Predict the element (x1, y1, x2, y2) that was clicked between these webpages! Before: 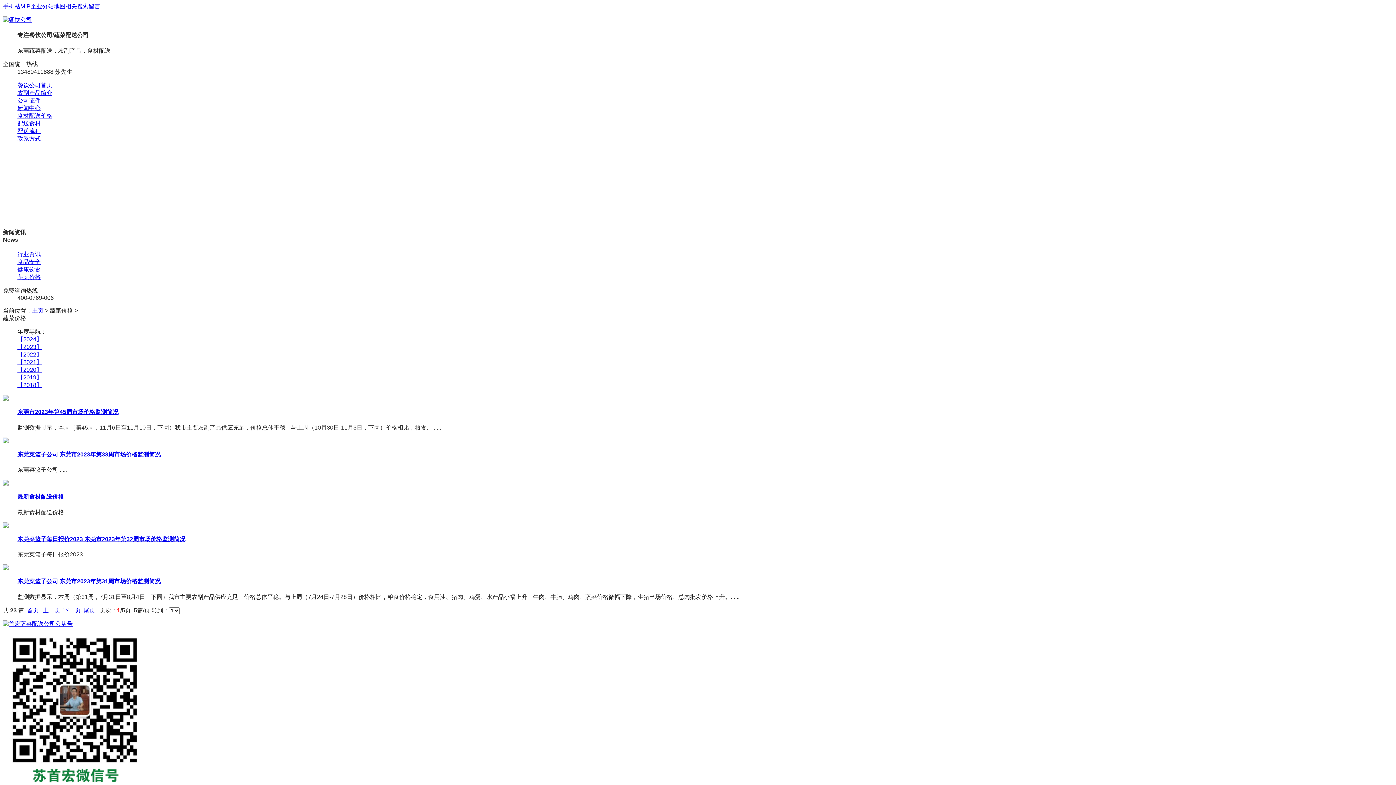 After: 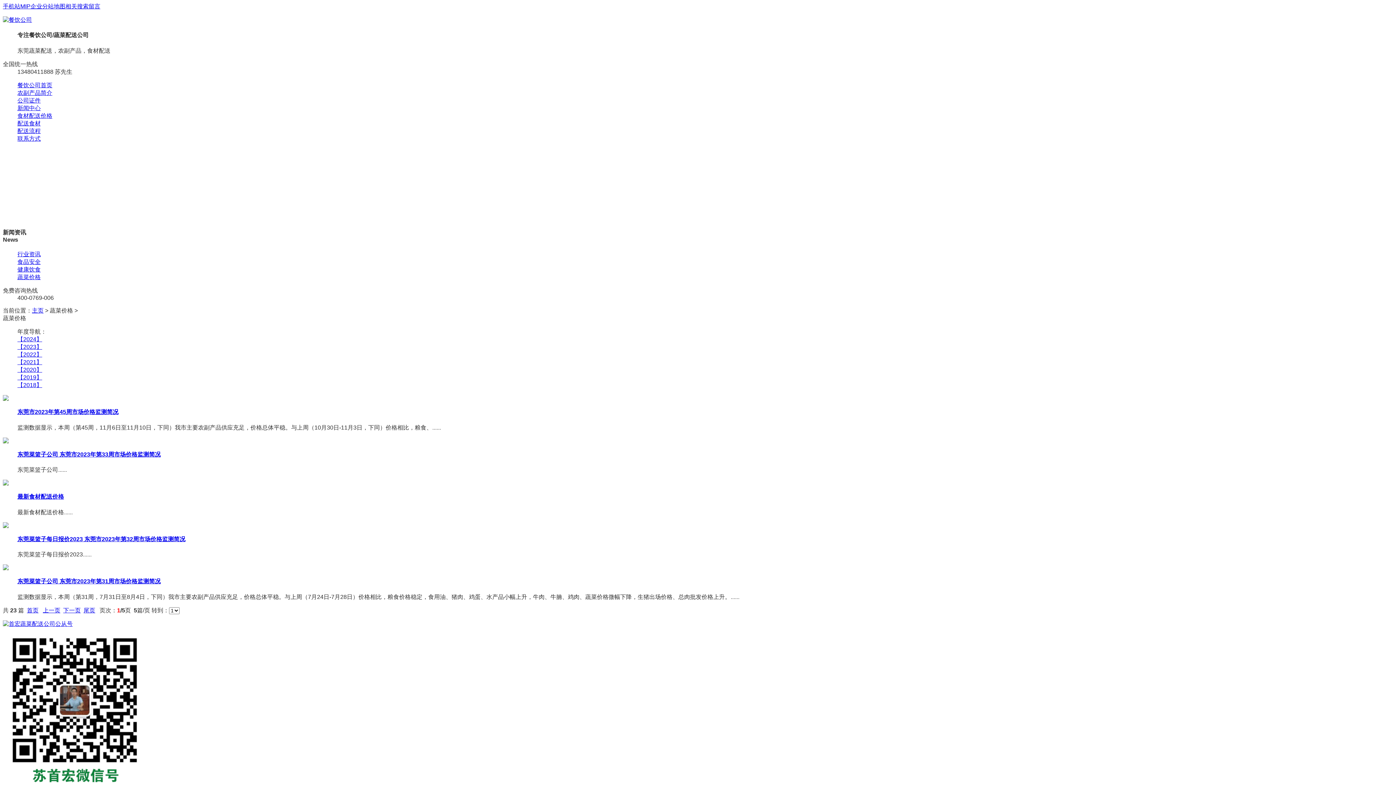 Action: label: 食品安全 bbox: (17, 258, 40, 265)